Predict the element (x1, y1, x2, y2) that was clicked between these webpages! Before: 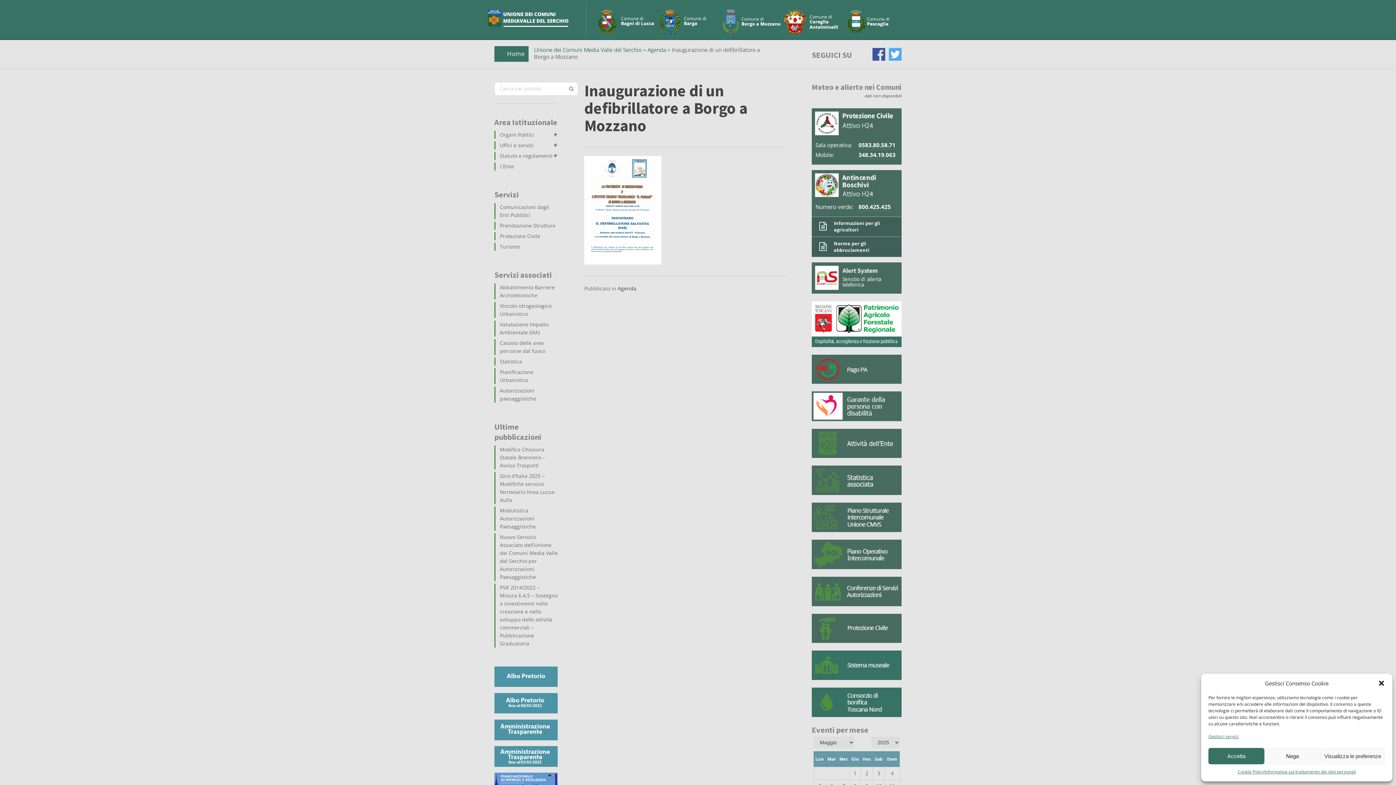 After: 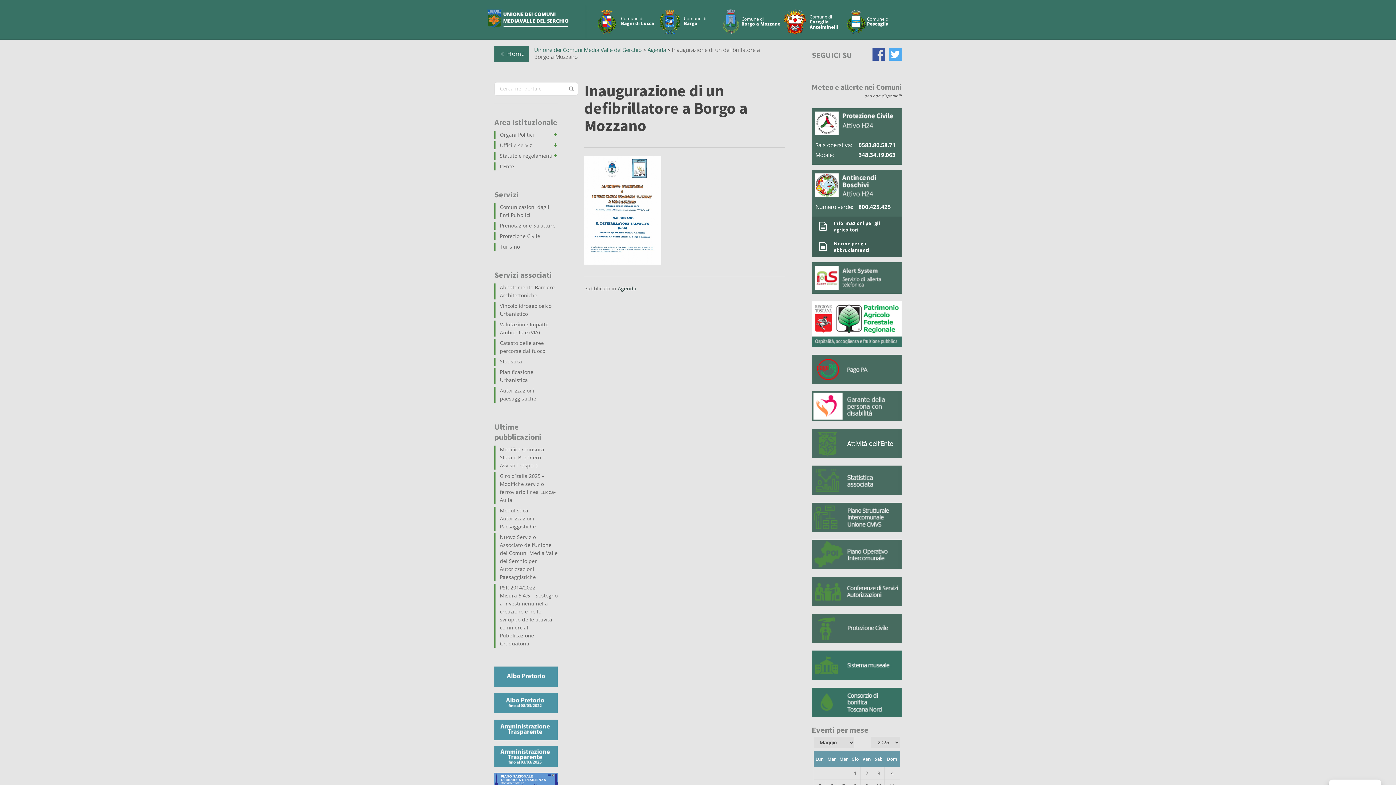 Action: label: Accetta bbox: (1208, 748, 1264, 764)